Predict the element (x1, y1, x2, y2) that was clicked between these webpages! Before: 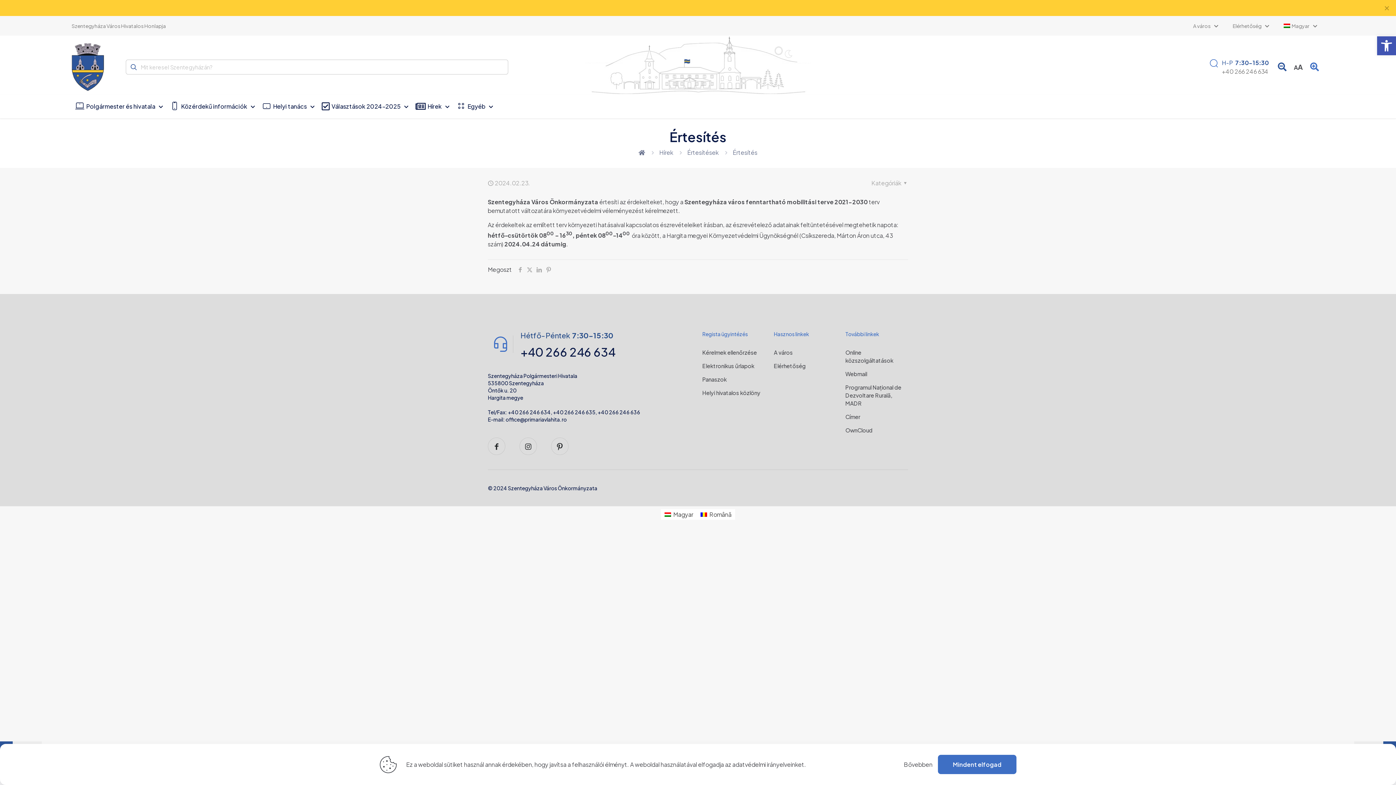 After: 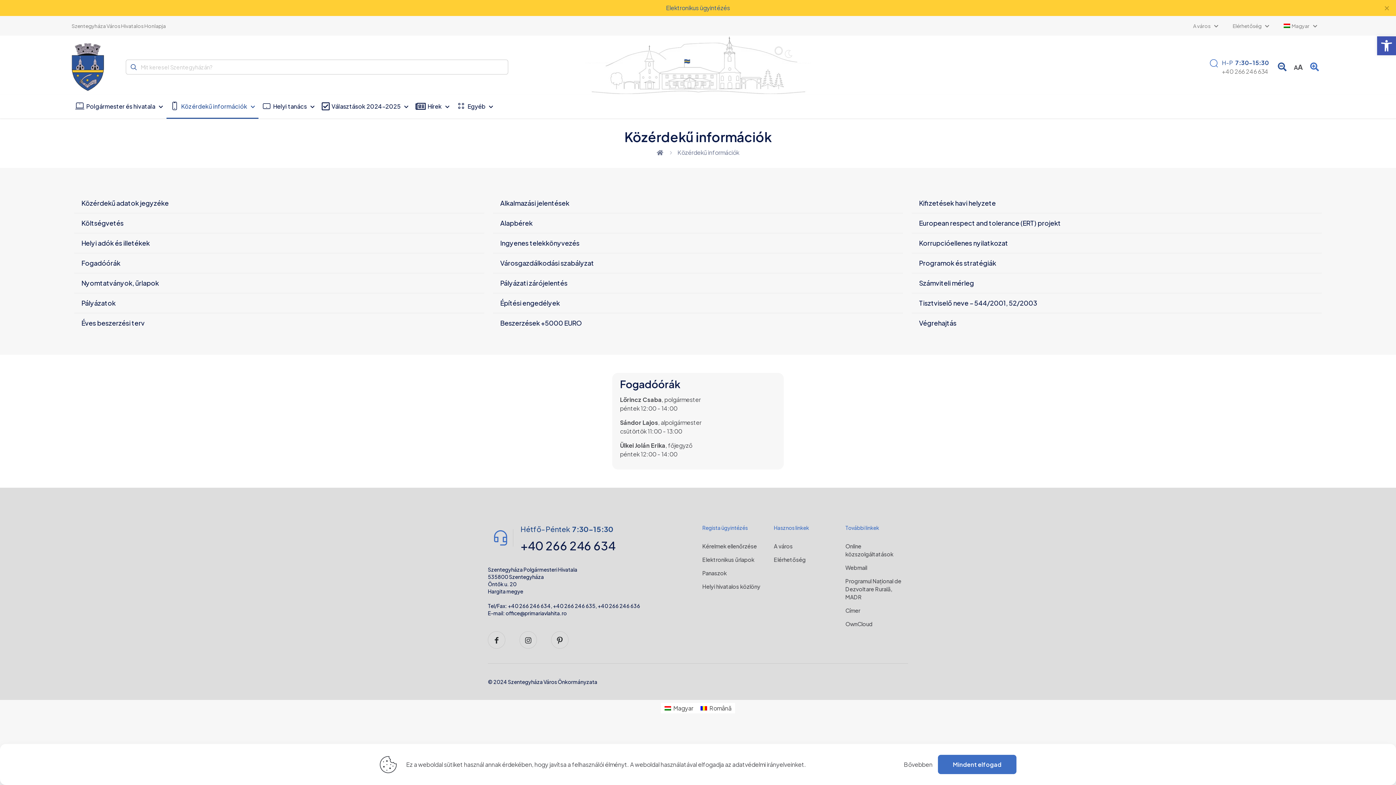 Action: label: Toggle submenu Közérdekű információk bbox: (166, 98, 258, 117)